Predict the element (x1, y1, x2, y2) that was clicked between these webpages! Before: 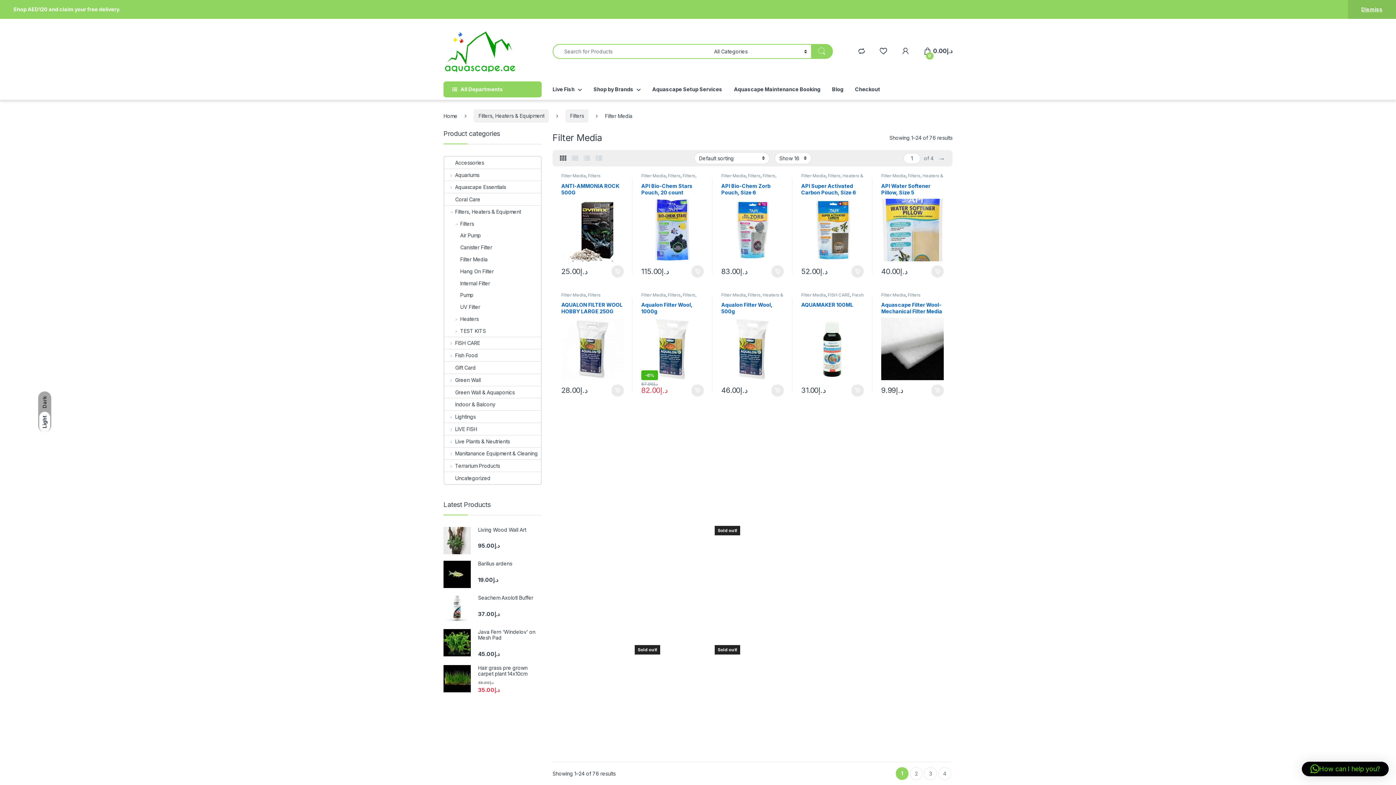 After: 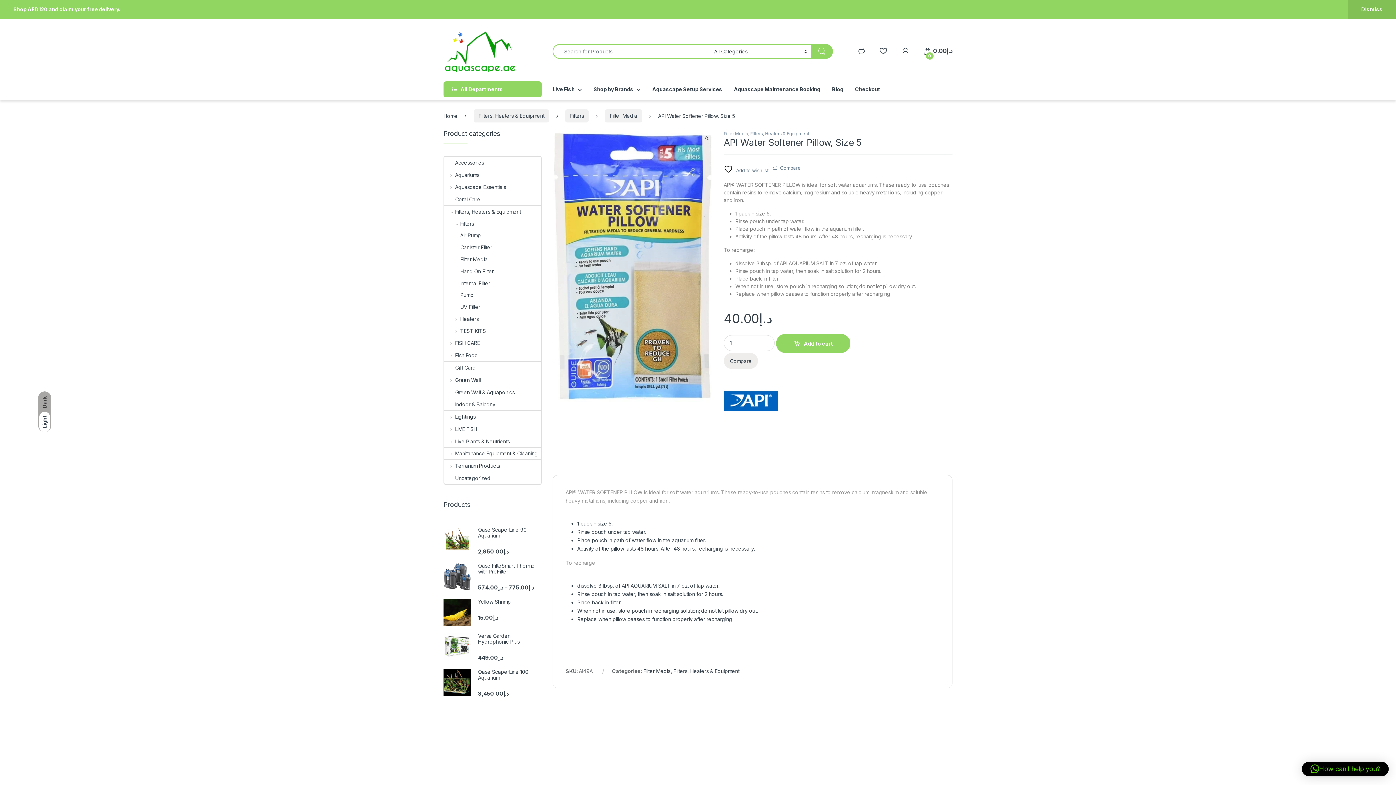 Action: bbox: (881, 182, 944, 261) label: API Water Softener Pillow, Size 5